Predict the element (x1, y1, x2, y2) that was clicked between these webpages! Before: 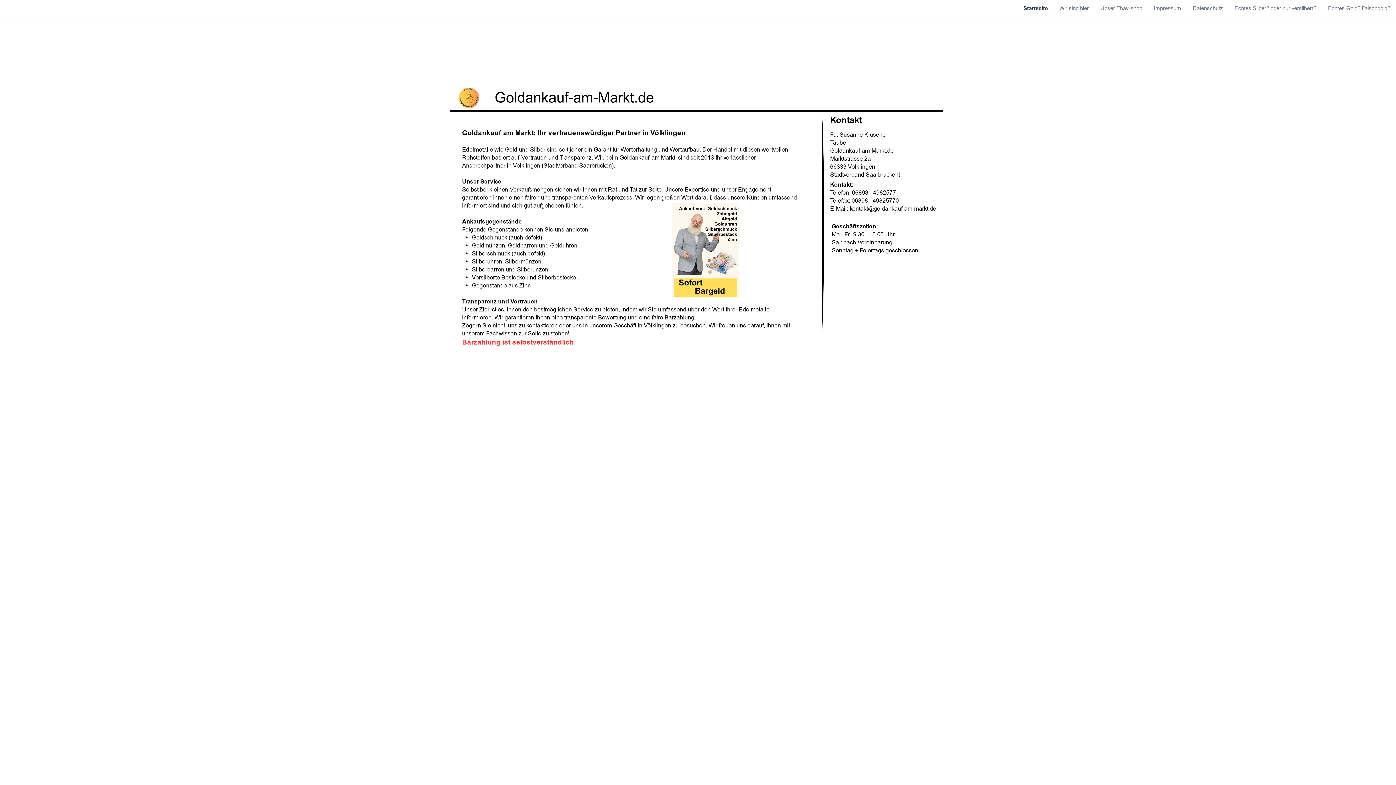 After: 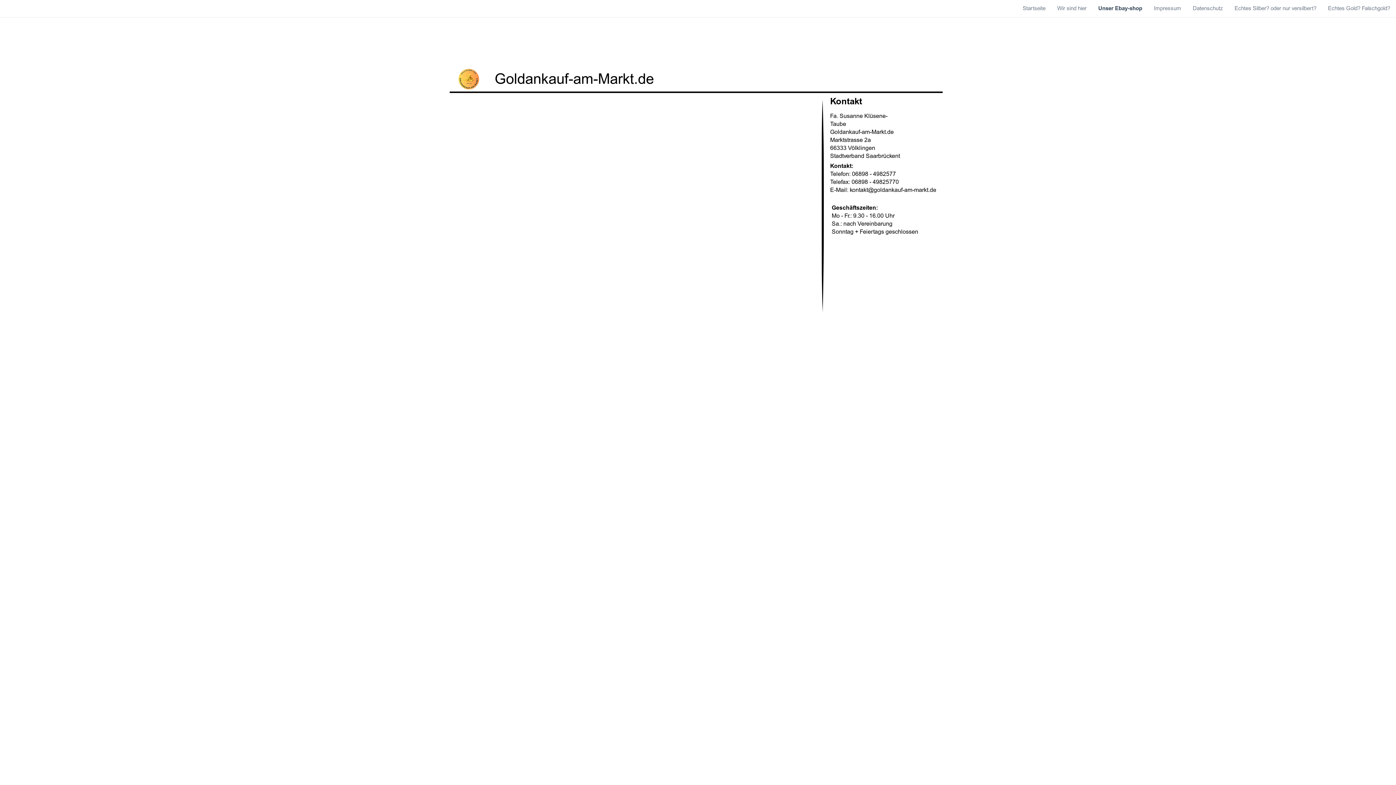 Action: label: Unser Ebay-shop bbox: (1100, 5, 1142, 11)